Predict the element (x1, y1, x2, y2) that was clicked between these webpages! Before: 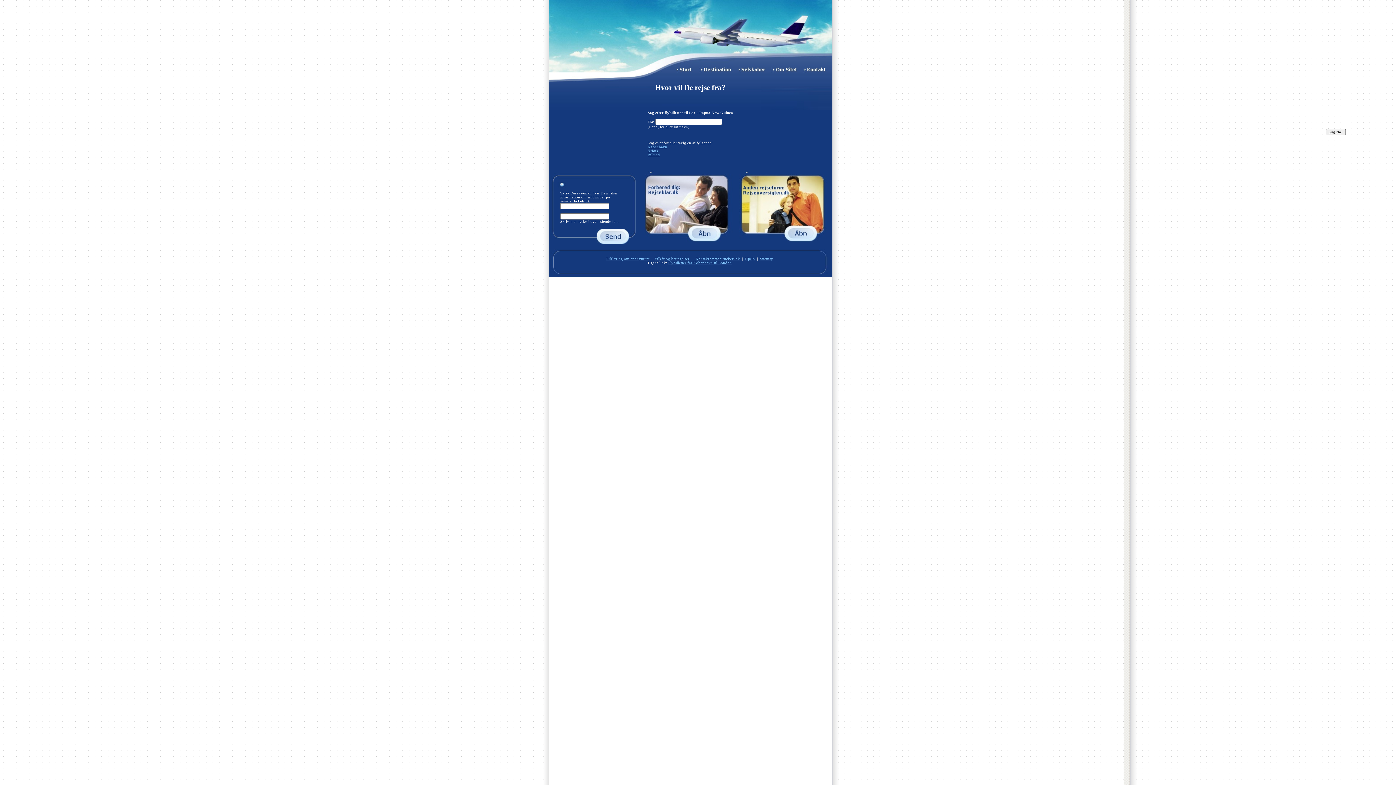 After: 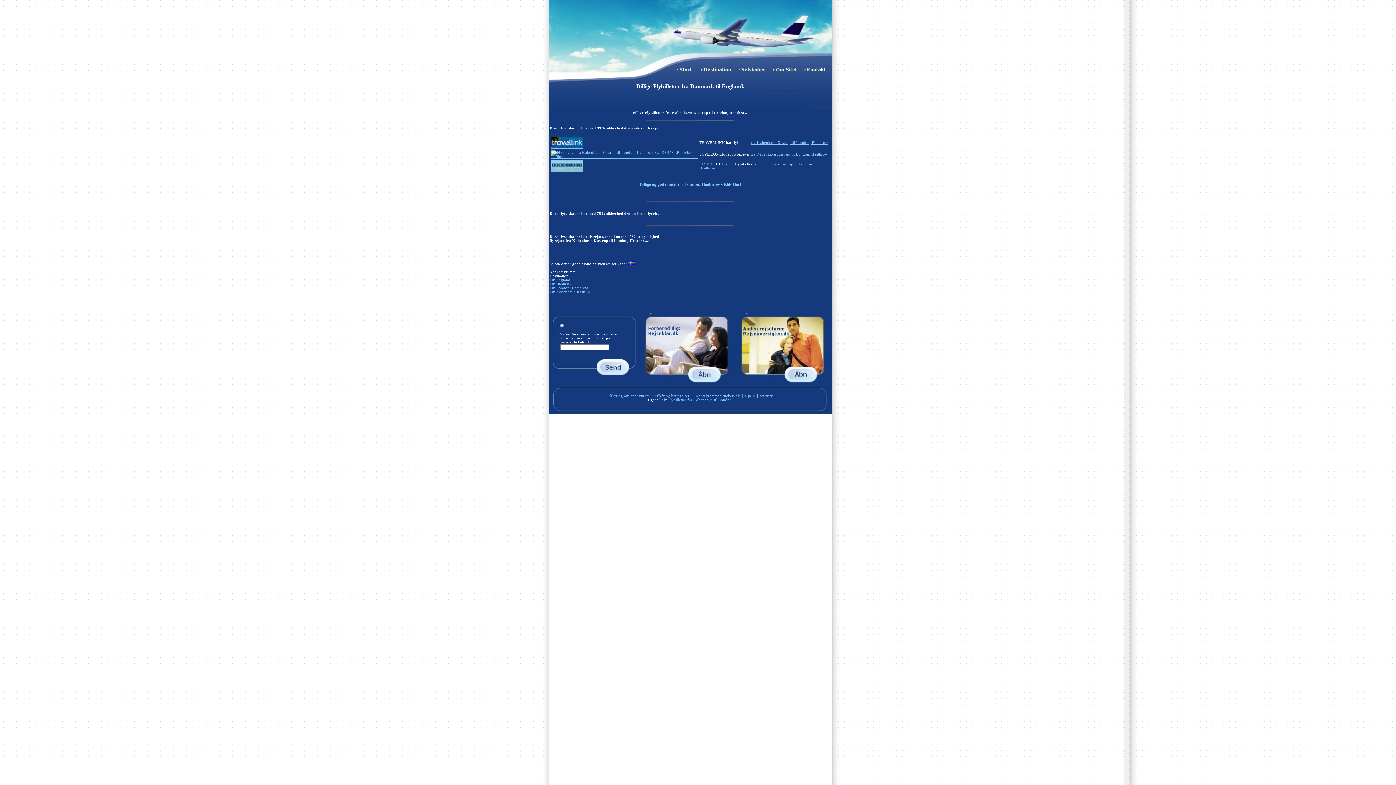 Action: label: Flybilletter fra København til London bbox: (668, 261, 732, 265)